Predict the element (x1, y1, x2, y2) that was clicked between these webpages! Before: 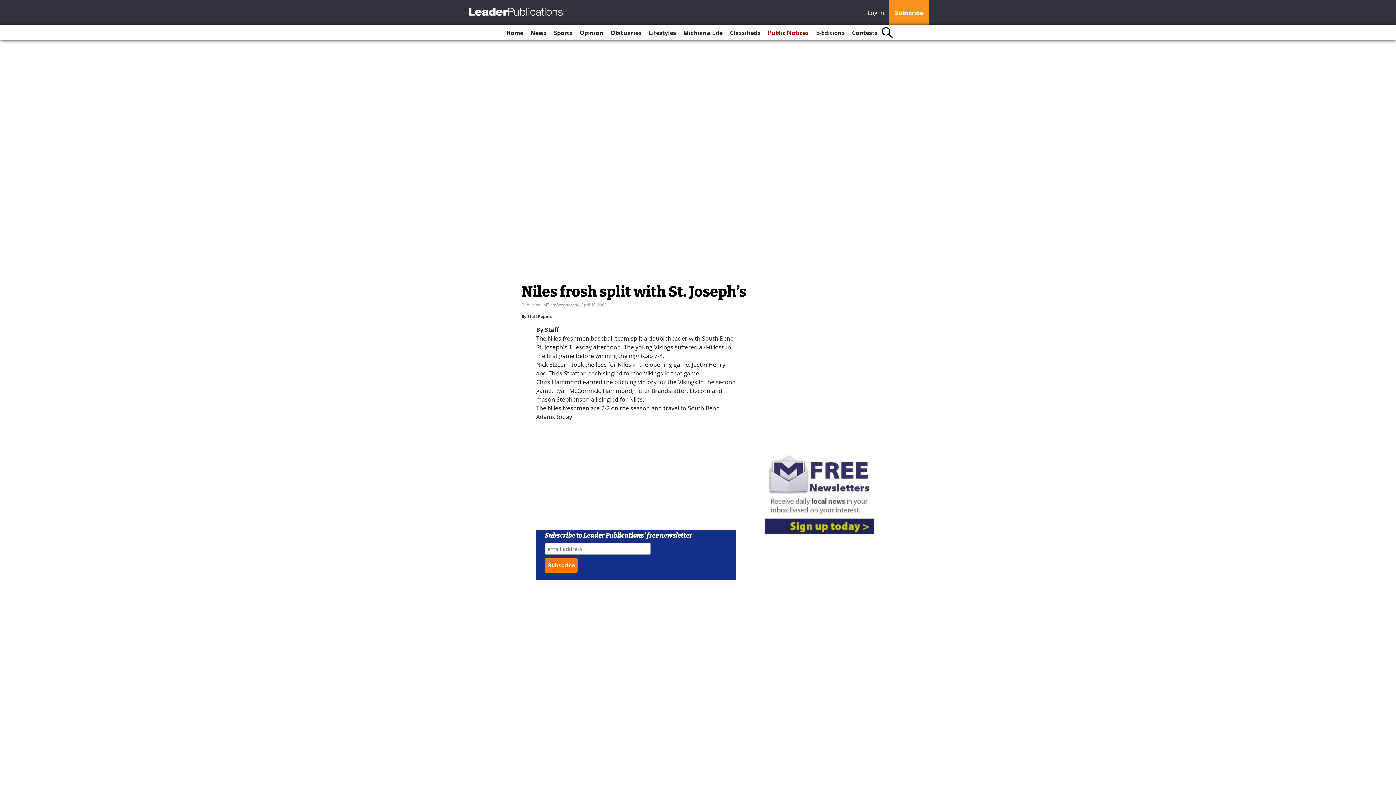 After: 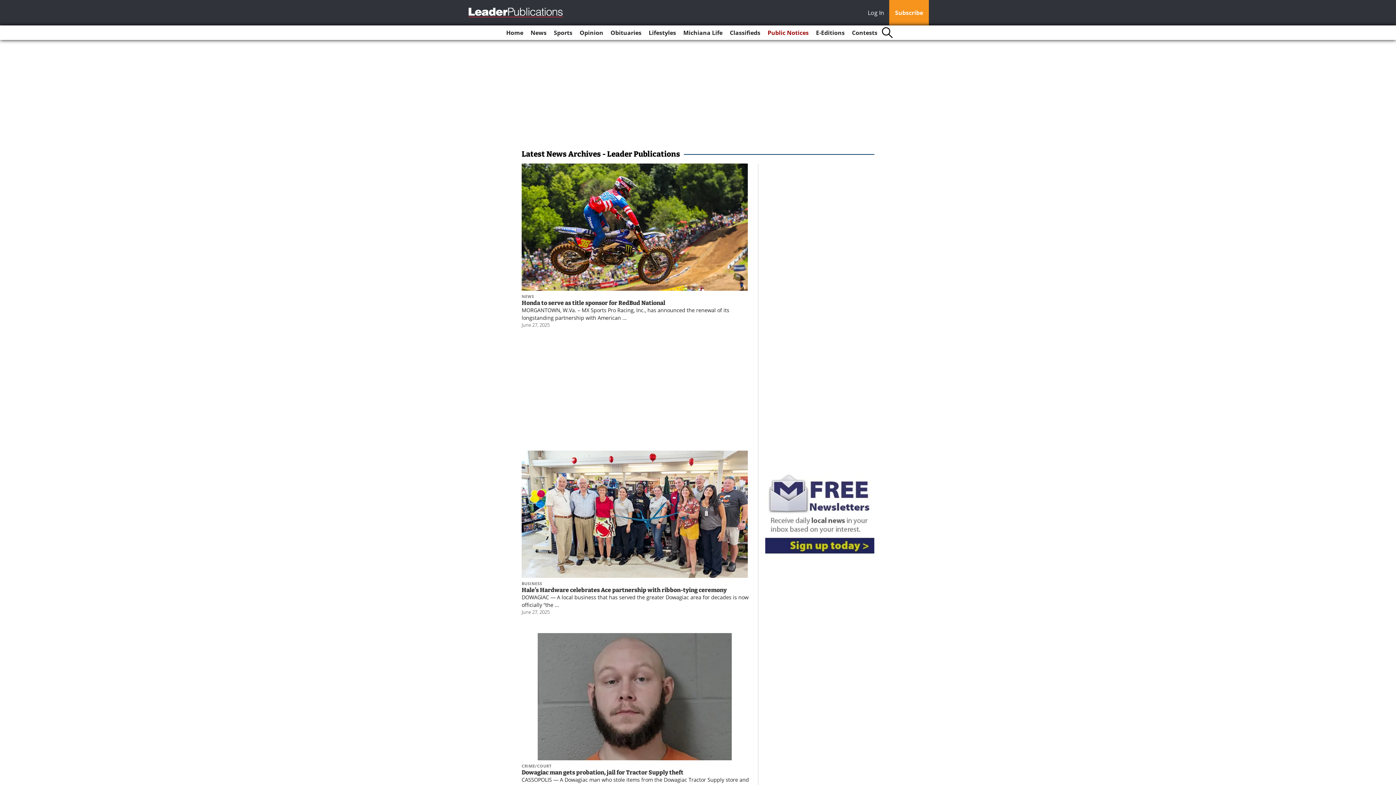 Action: bbox: (527, 25, 549, 40) label: News